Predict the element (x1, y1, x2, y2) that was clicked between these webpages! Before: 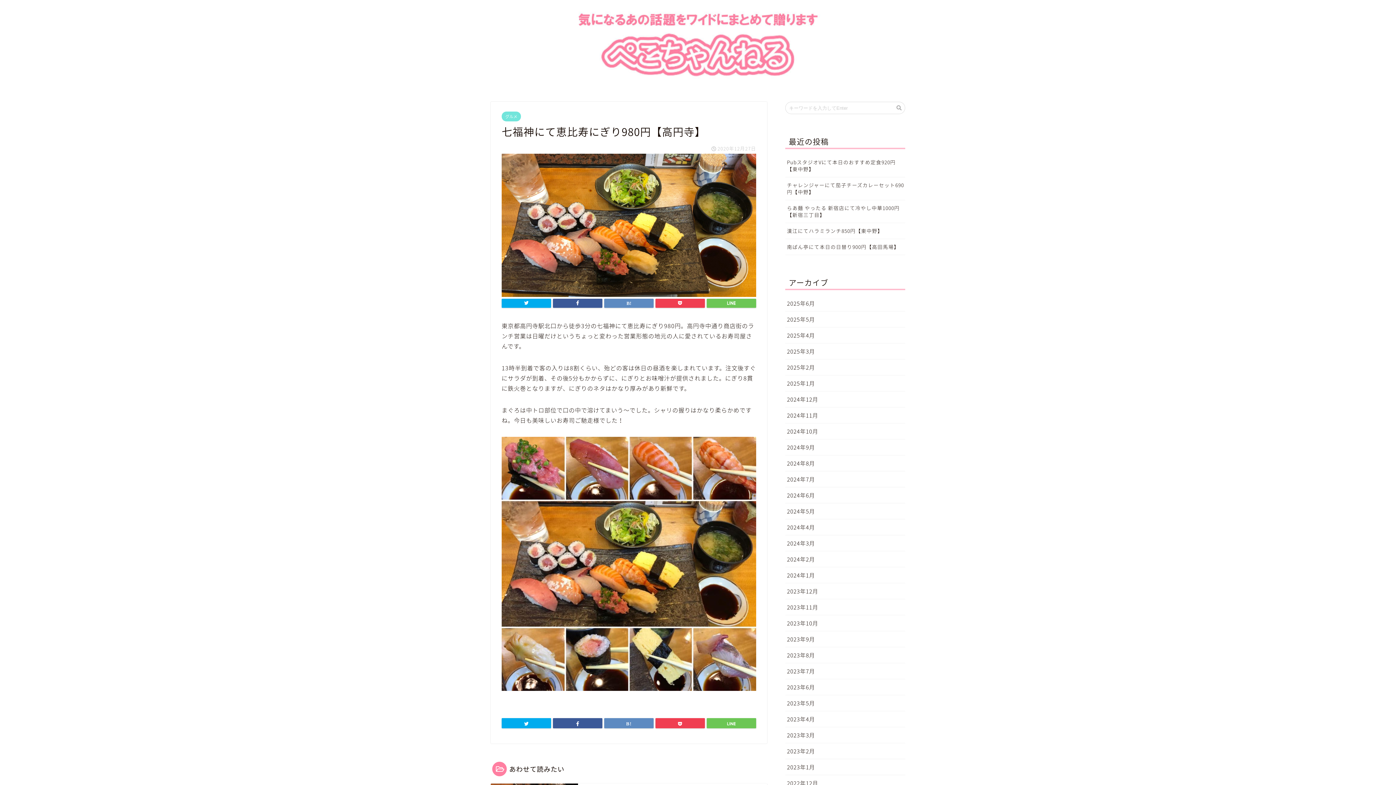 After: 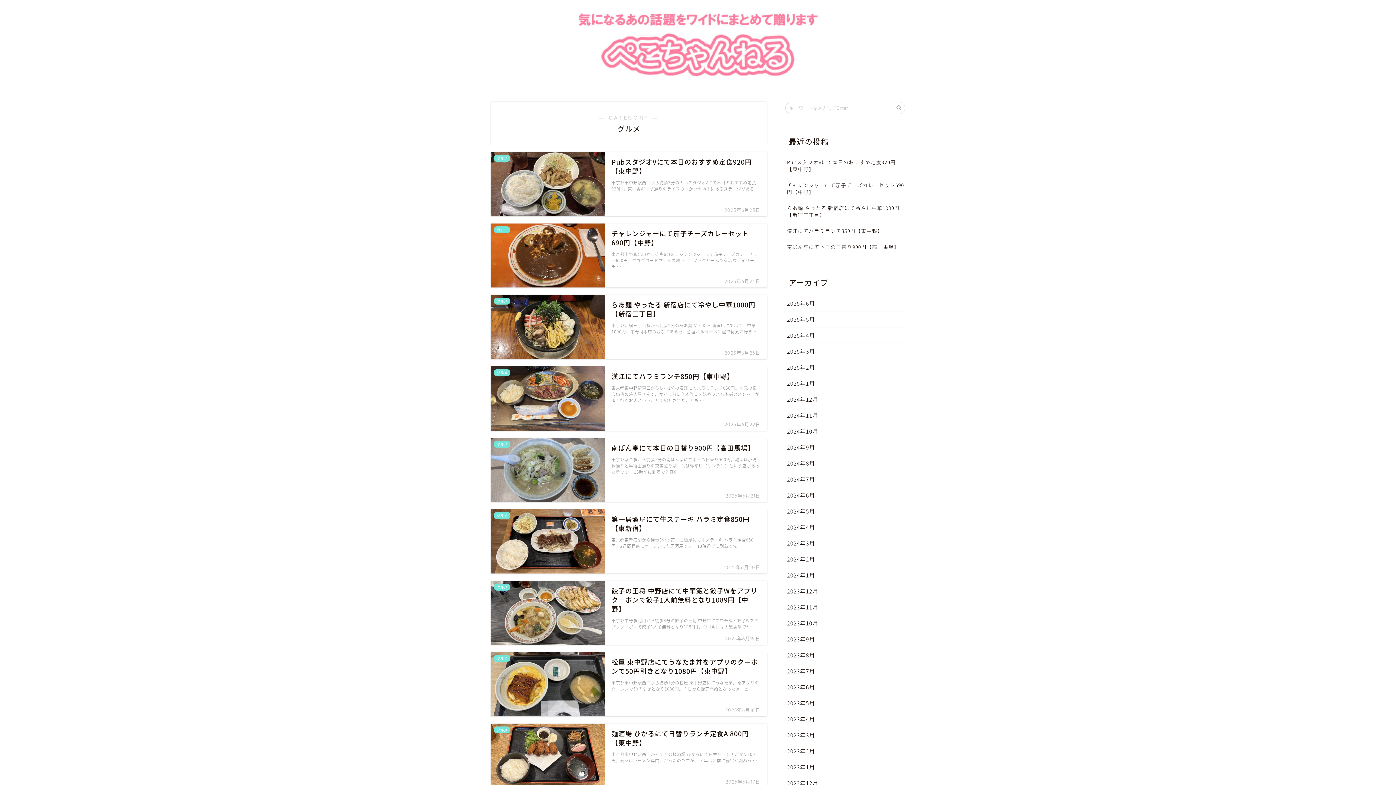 Action: bbox: (501, 111, 521, 121) label: グルメ